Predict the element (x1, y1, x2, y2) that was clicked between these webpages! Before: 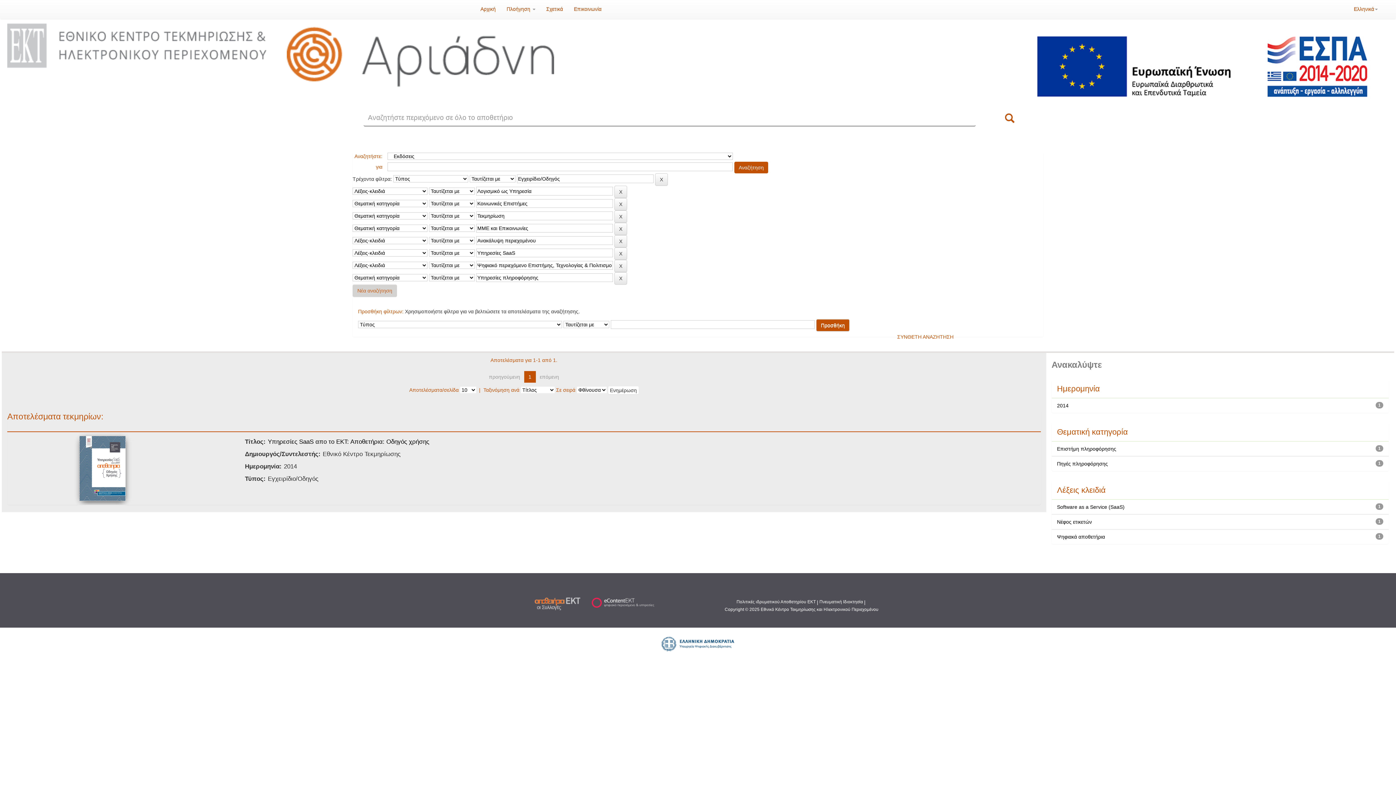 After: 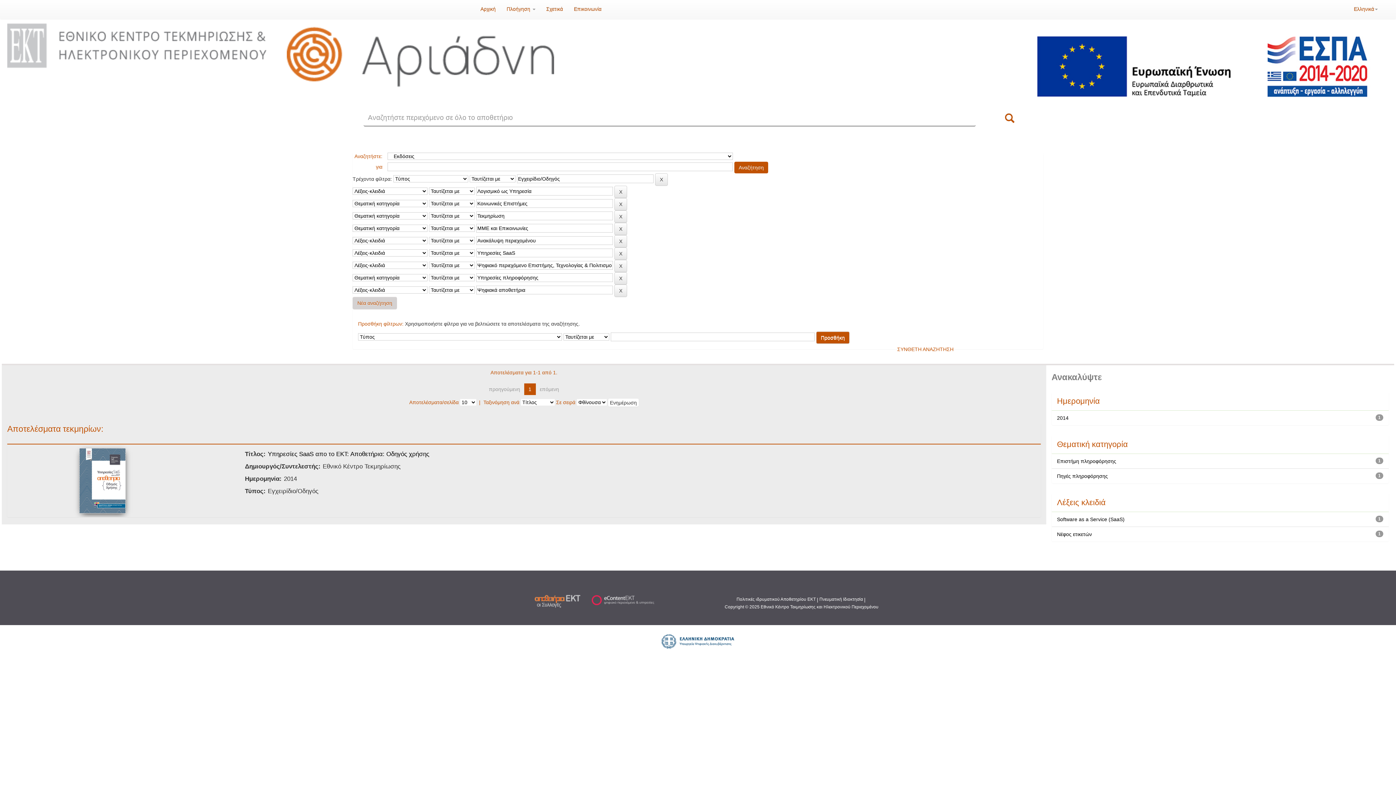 Action: label: Ψηφιακά αποθετήρια bbox: (1057, 534, 1105, 539)